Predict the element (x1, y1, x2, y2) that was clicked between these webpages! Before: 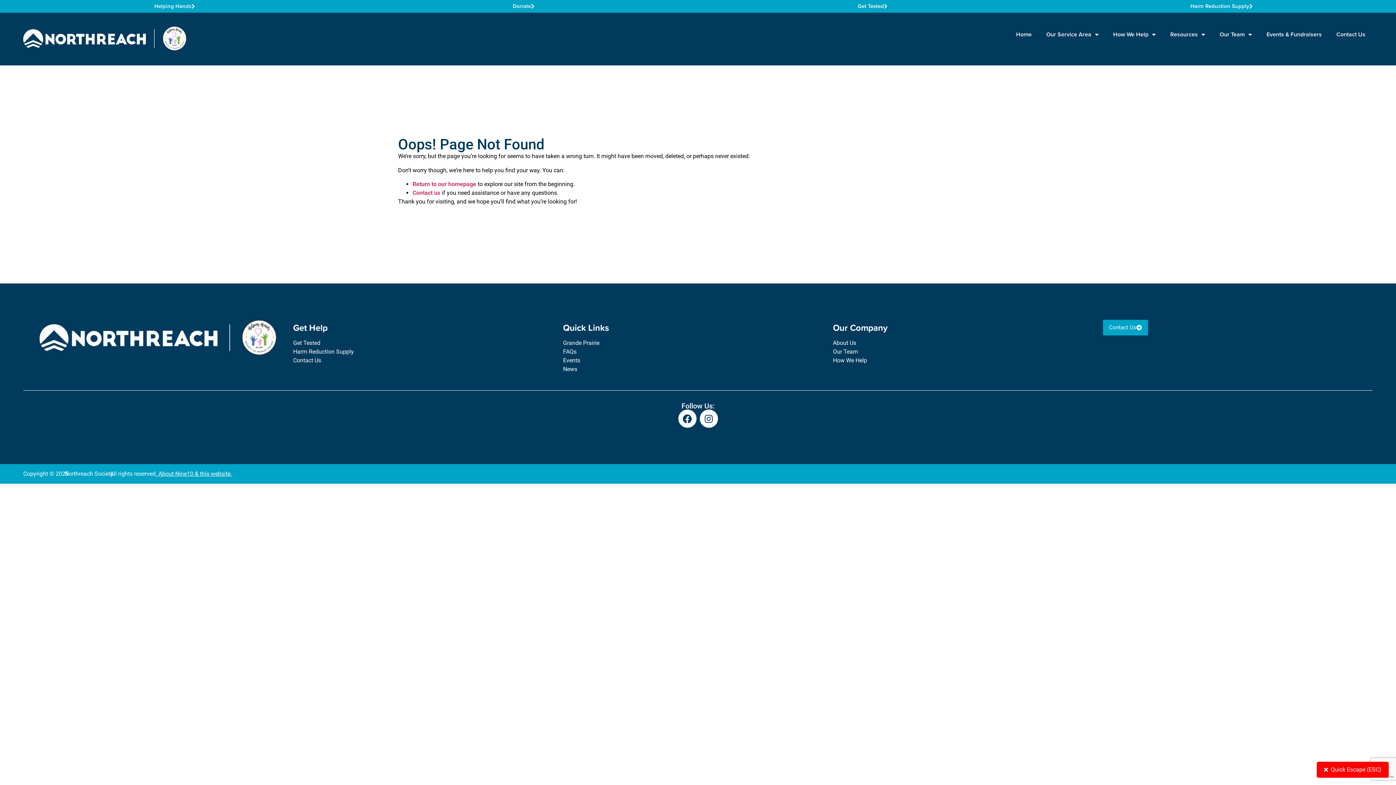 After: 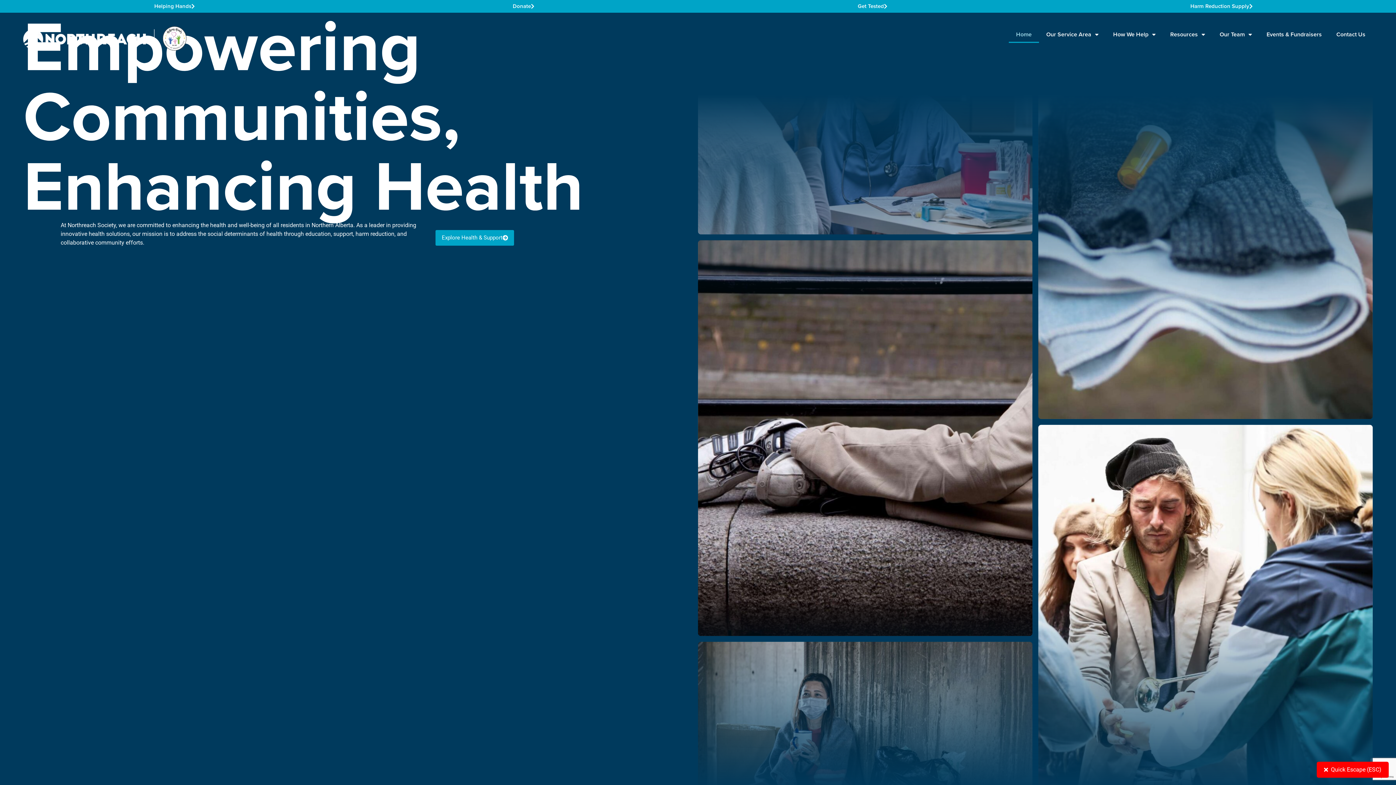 Action: bbox: (1009, 26, 1039, 42) label: Home